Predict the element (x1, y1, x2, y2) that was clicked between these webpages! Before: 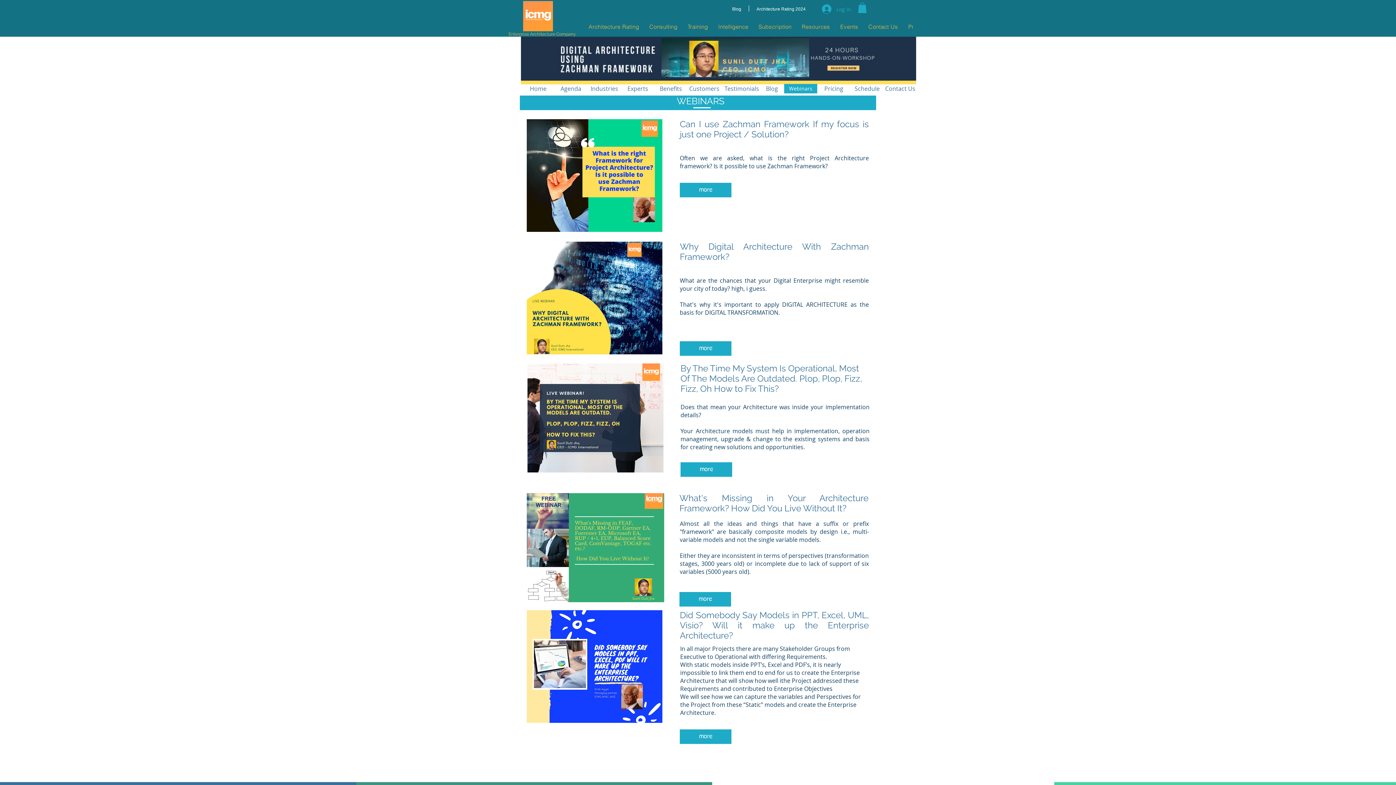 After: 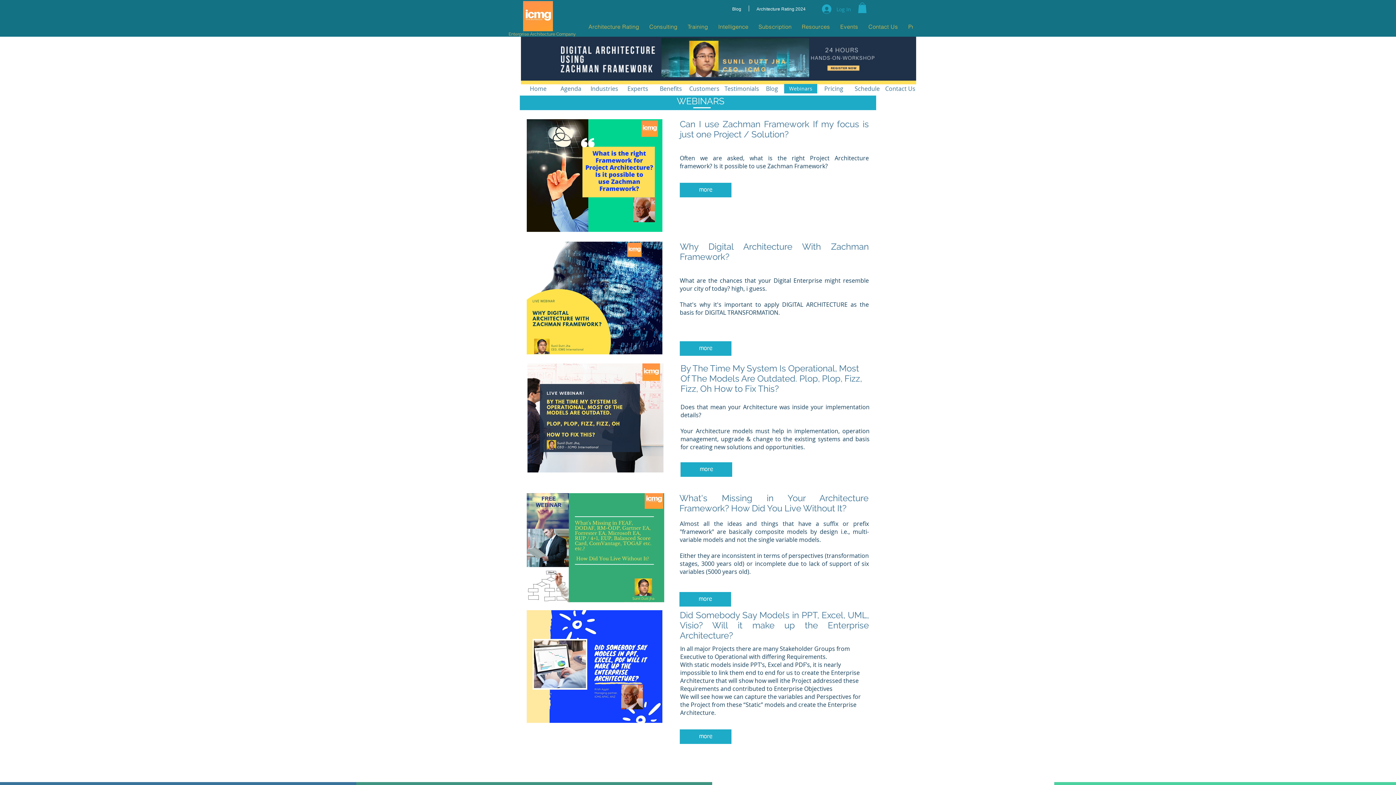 Action: label: Training bbox: (684, 16, 711, 36)